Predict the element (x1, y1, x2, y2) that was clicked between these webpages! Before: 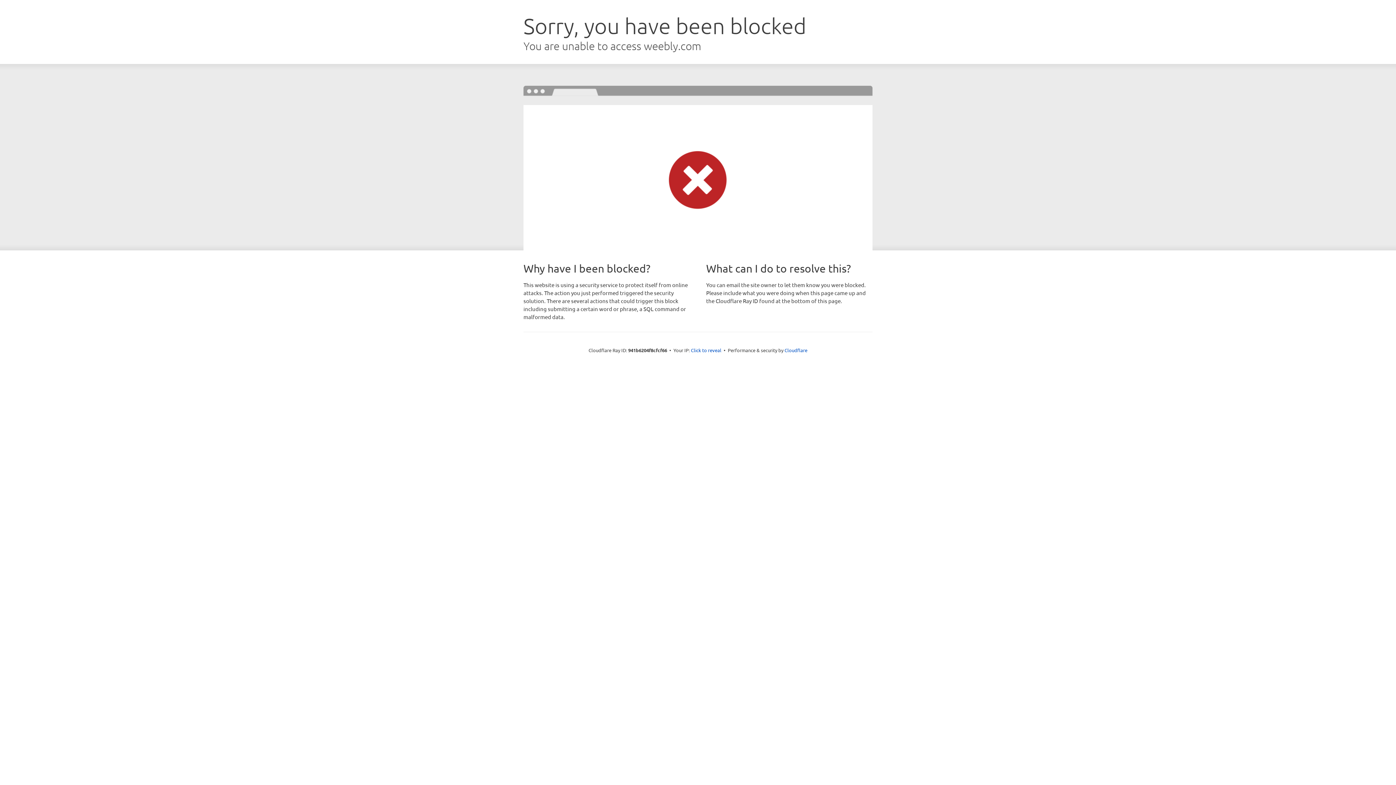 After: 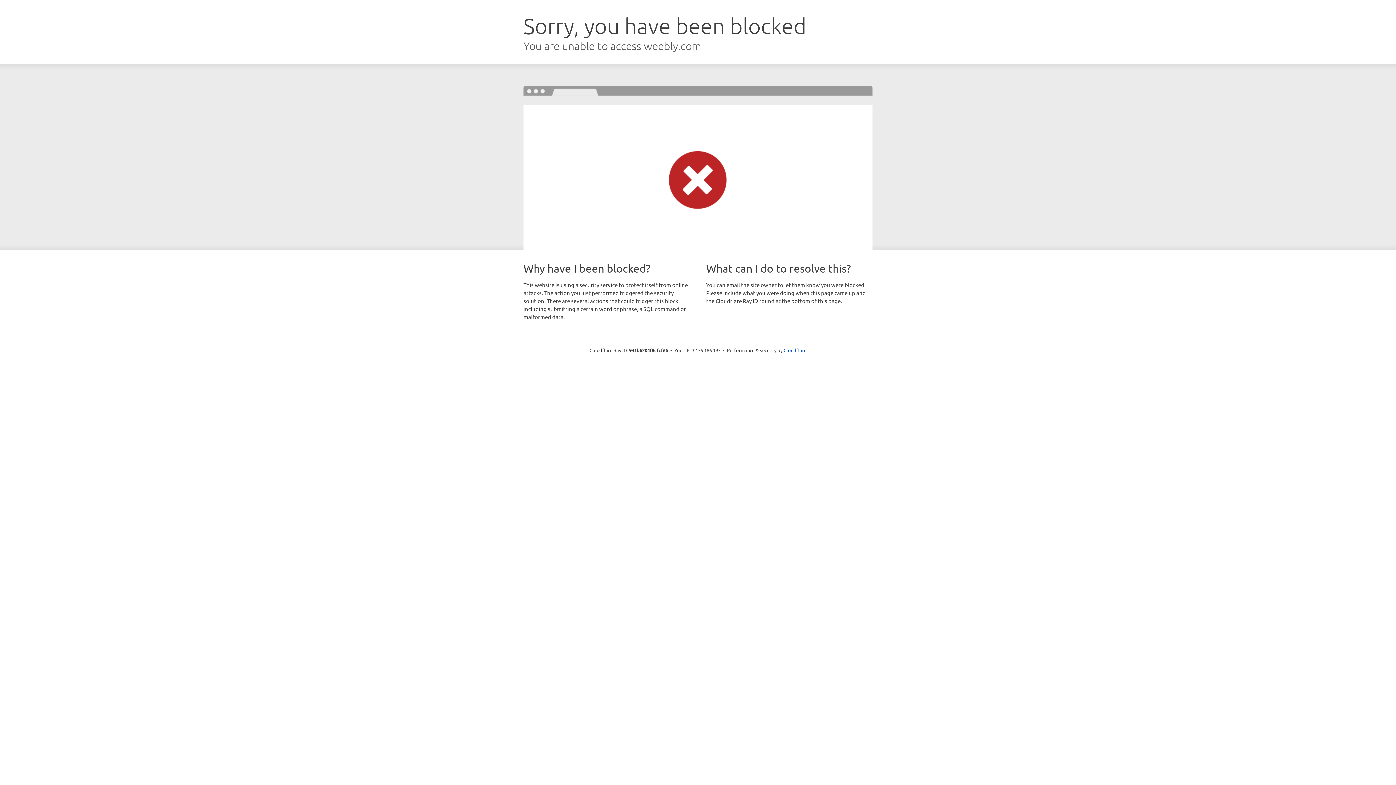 Action: label: Click to reveal bbox: (691, 346, 721, 353)